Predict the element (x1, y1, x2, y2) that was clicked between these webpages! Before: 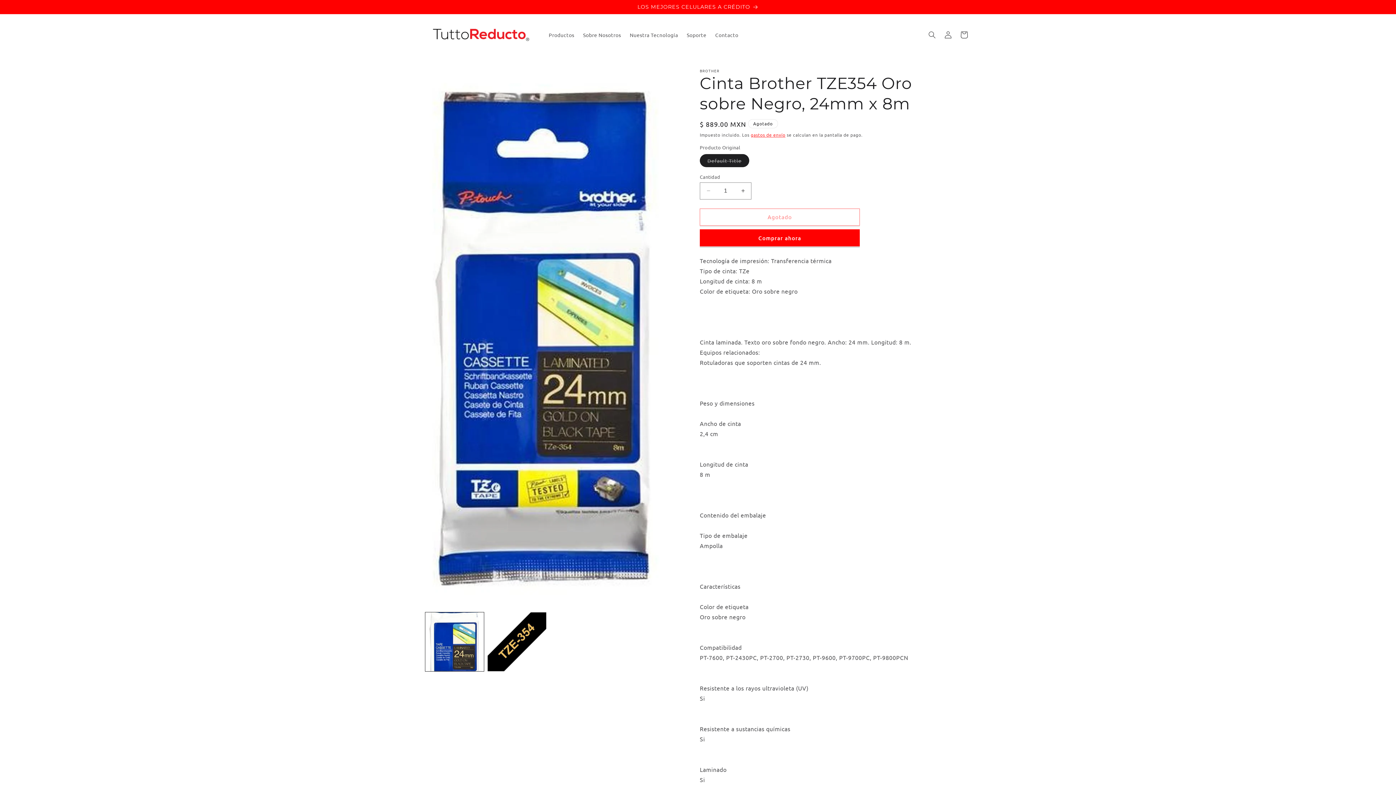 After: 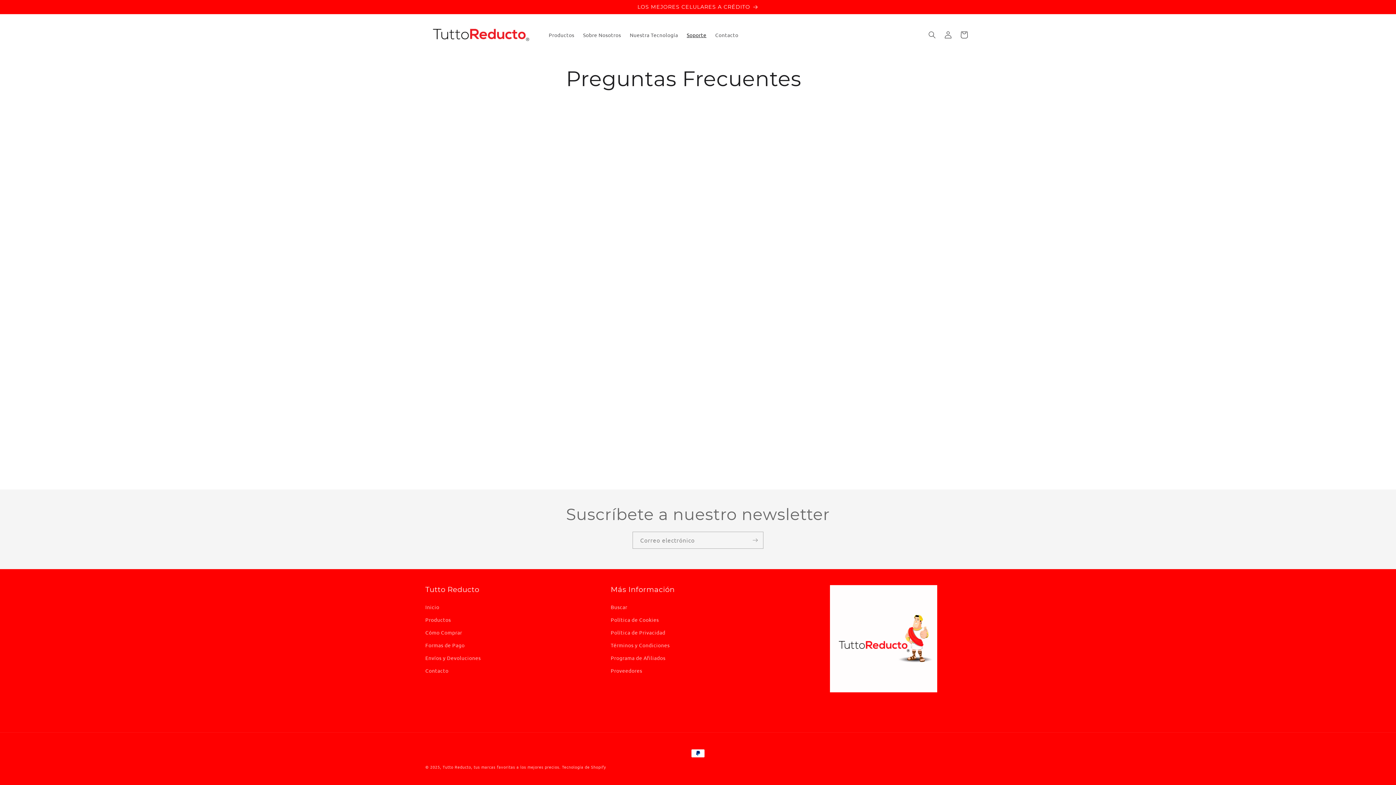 Action: label: Soporte bbox: (682, 27, 711, 42)